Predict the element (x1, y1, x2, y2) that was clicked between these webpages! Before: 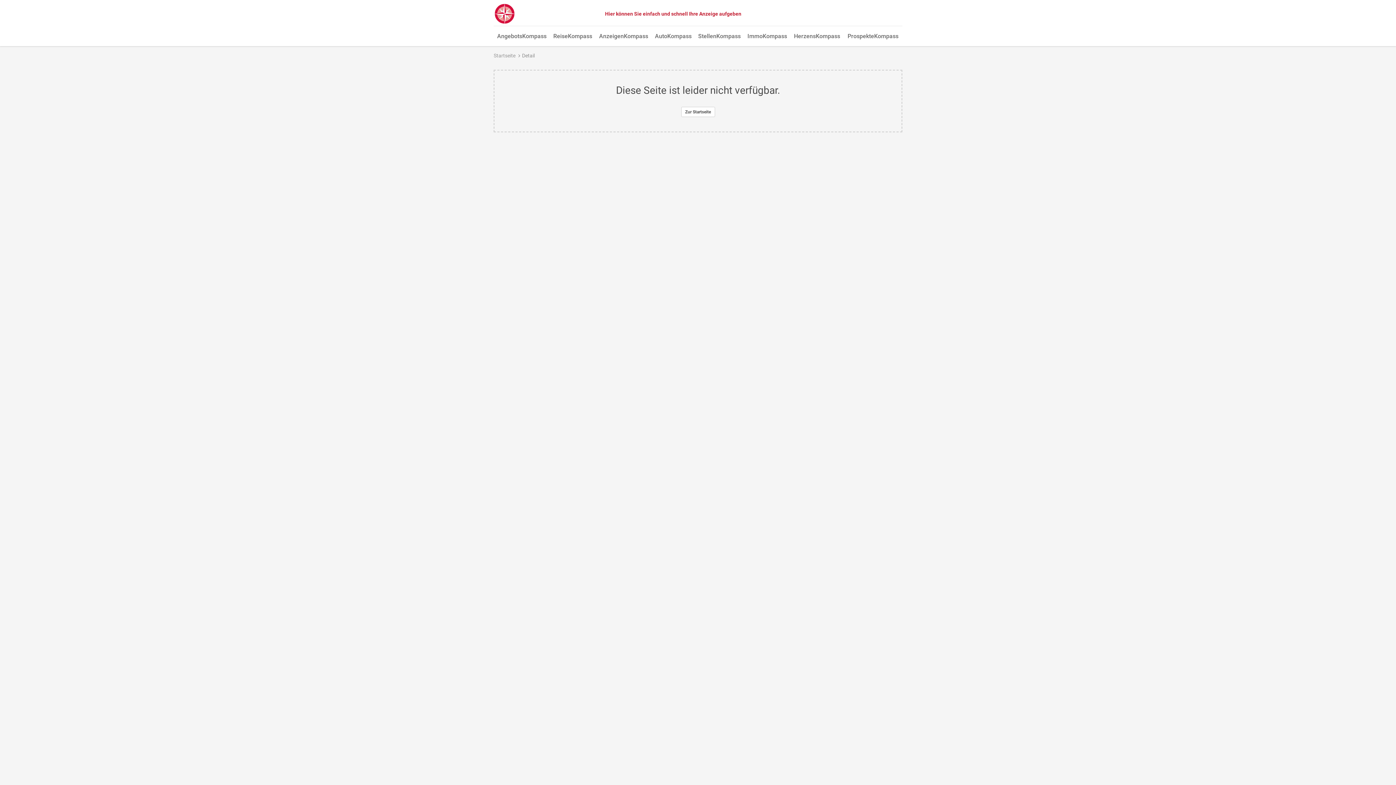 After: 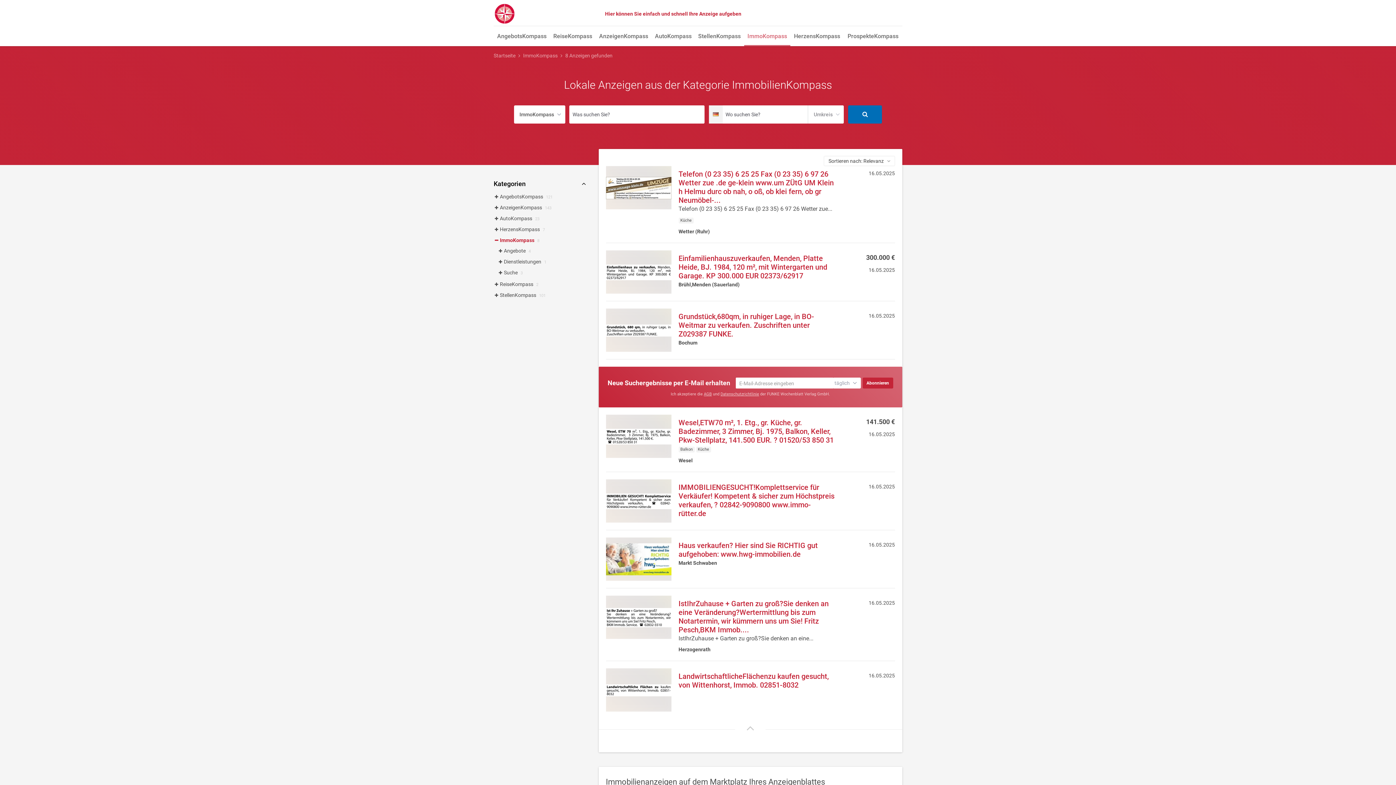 Action: label: ImmoKompass bbox: (744, 27, 790, 46)